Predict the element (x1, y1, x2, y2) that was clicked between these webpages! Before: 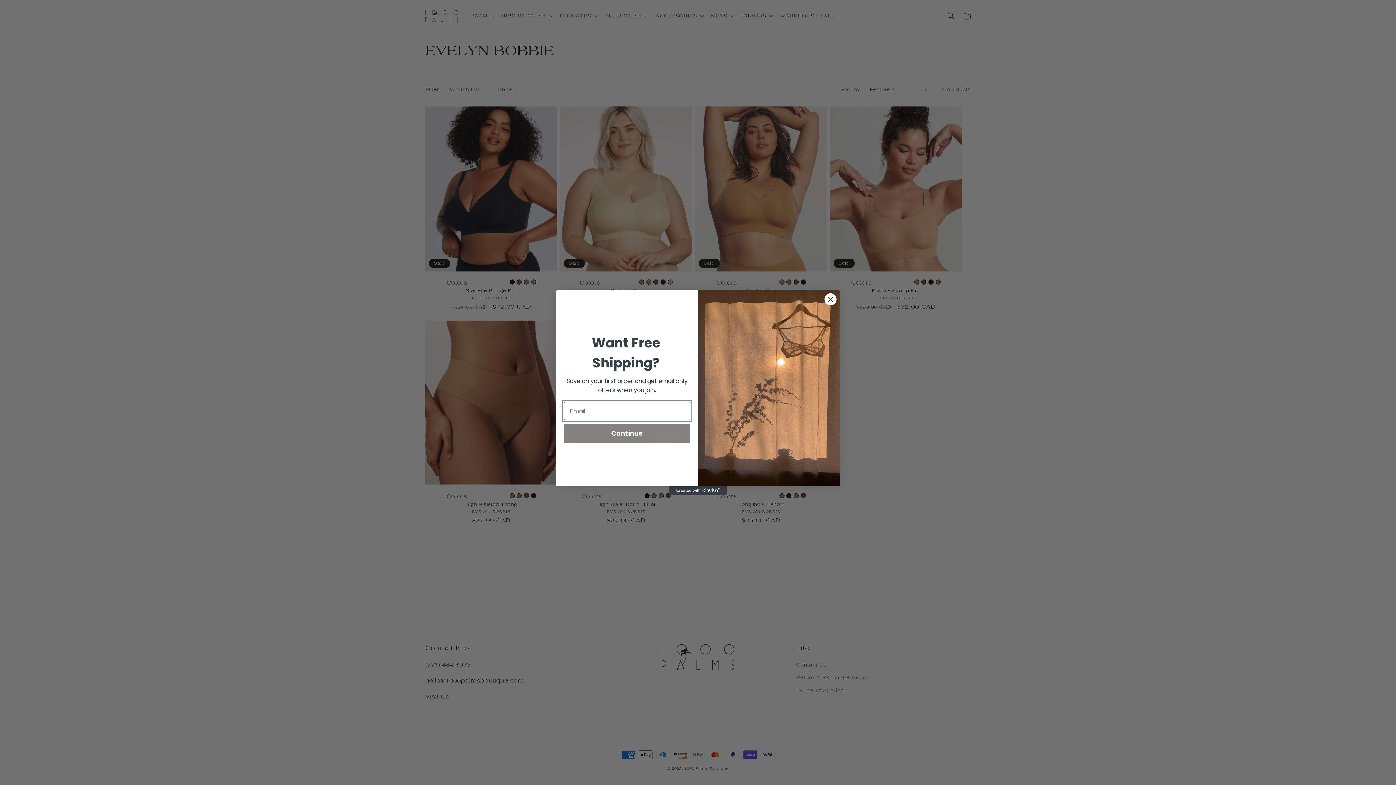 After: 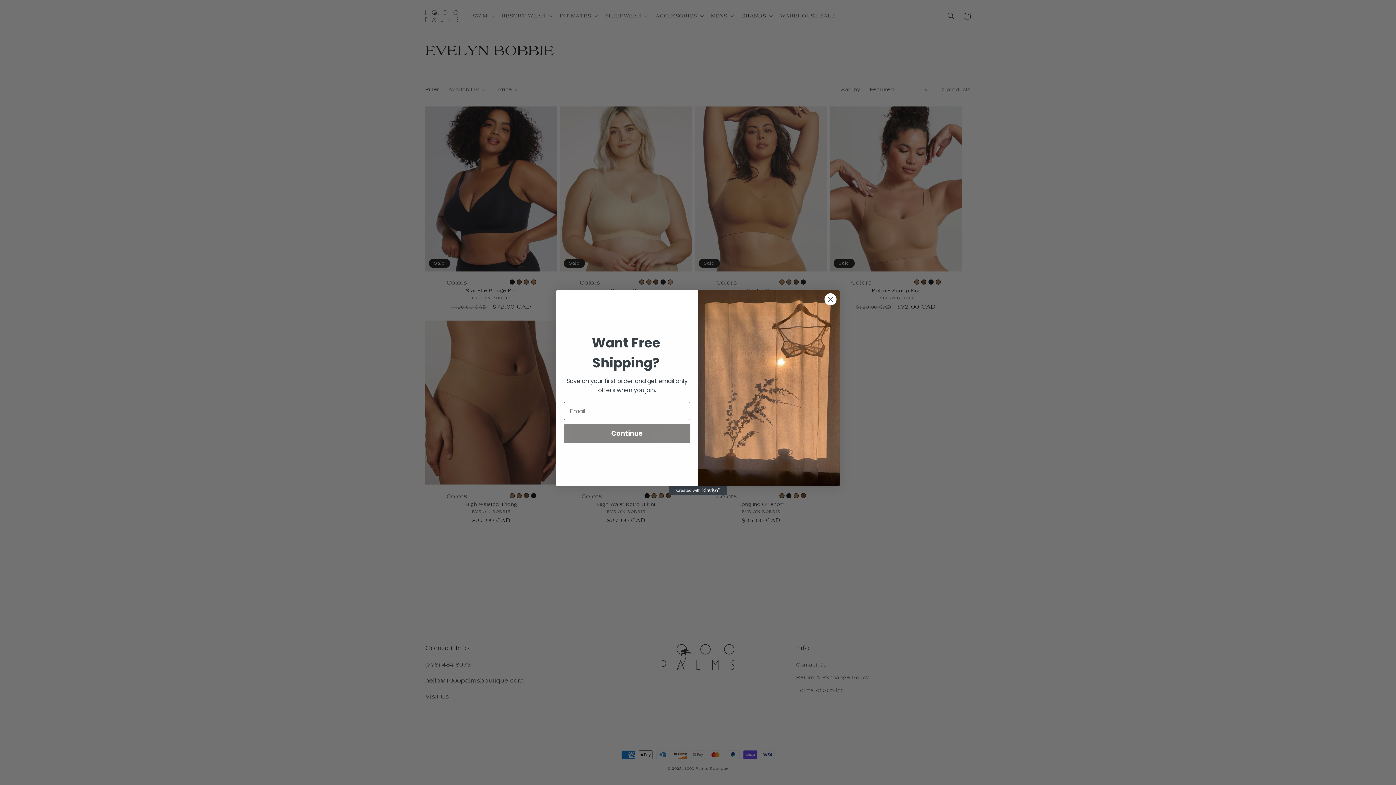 Action: label: Created with Klaviyo - opens in a new tab bbox: (669, 486, 727, 495)